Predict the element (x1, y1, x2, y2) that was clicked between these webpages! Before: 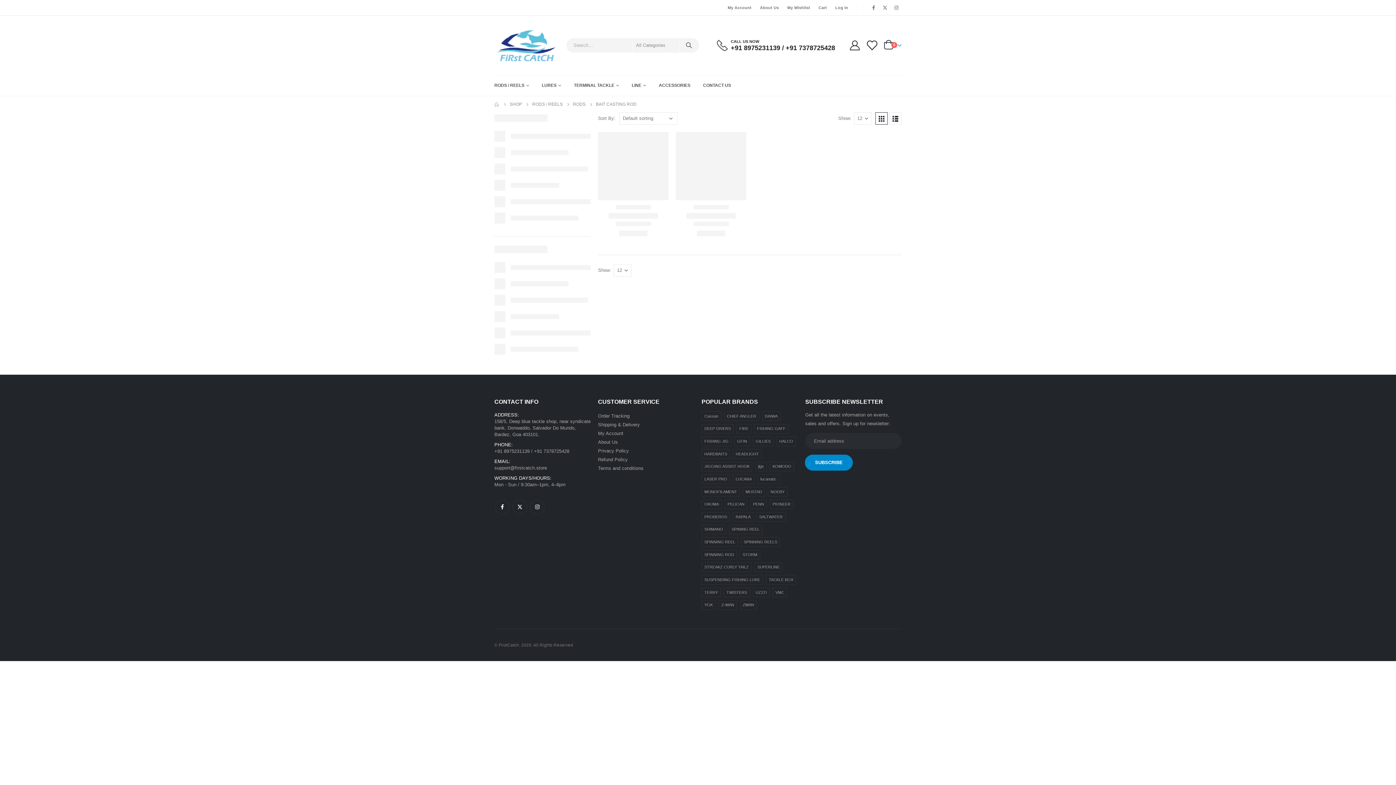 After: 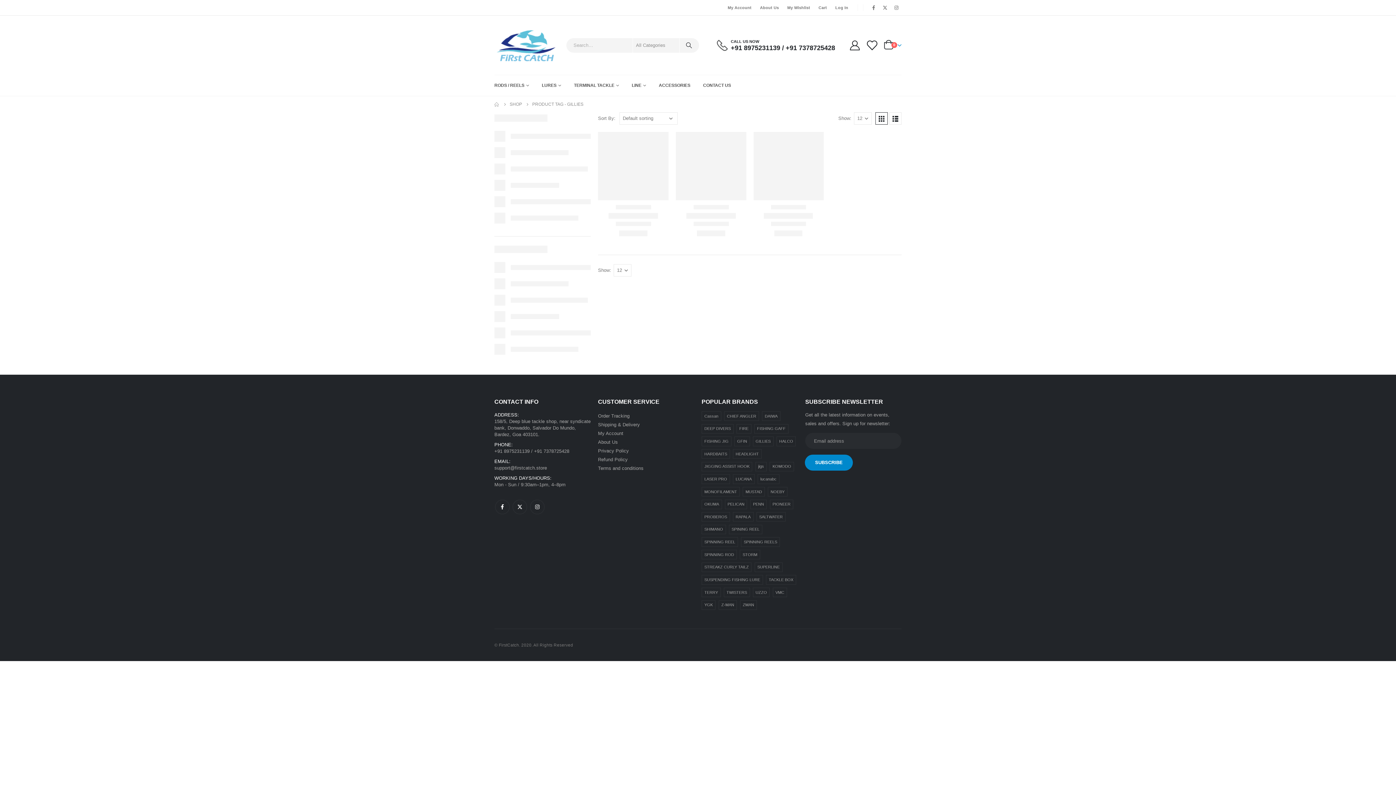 Action: bbox: (753, 436, 773, 446) label: GILLIES (3 products)